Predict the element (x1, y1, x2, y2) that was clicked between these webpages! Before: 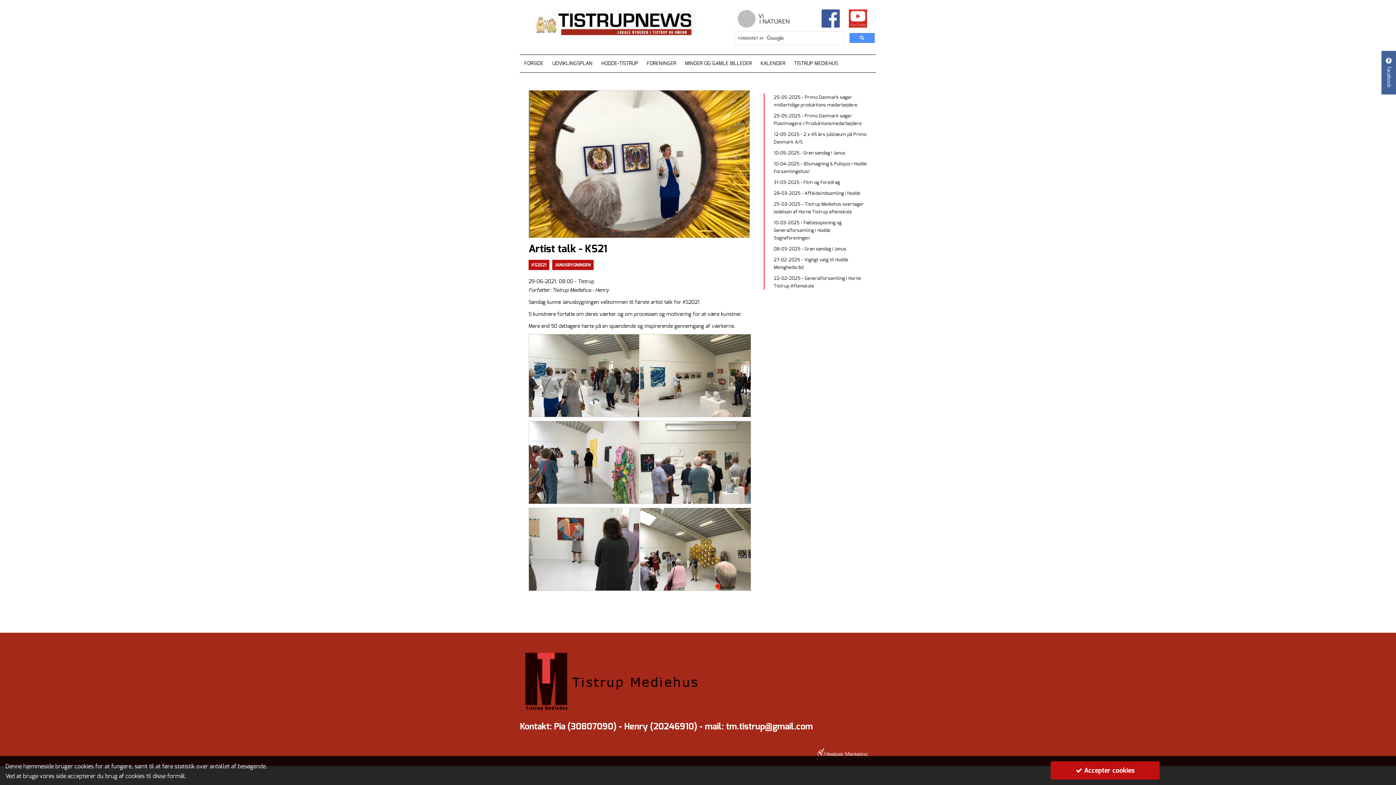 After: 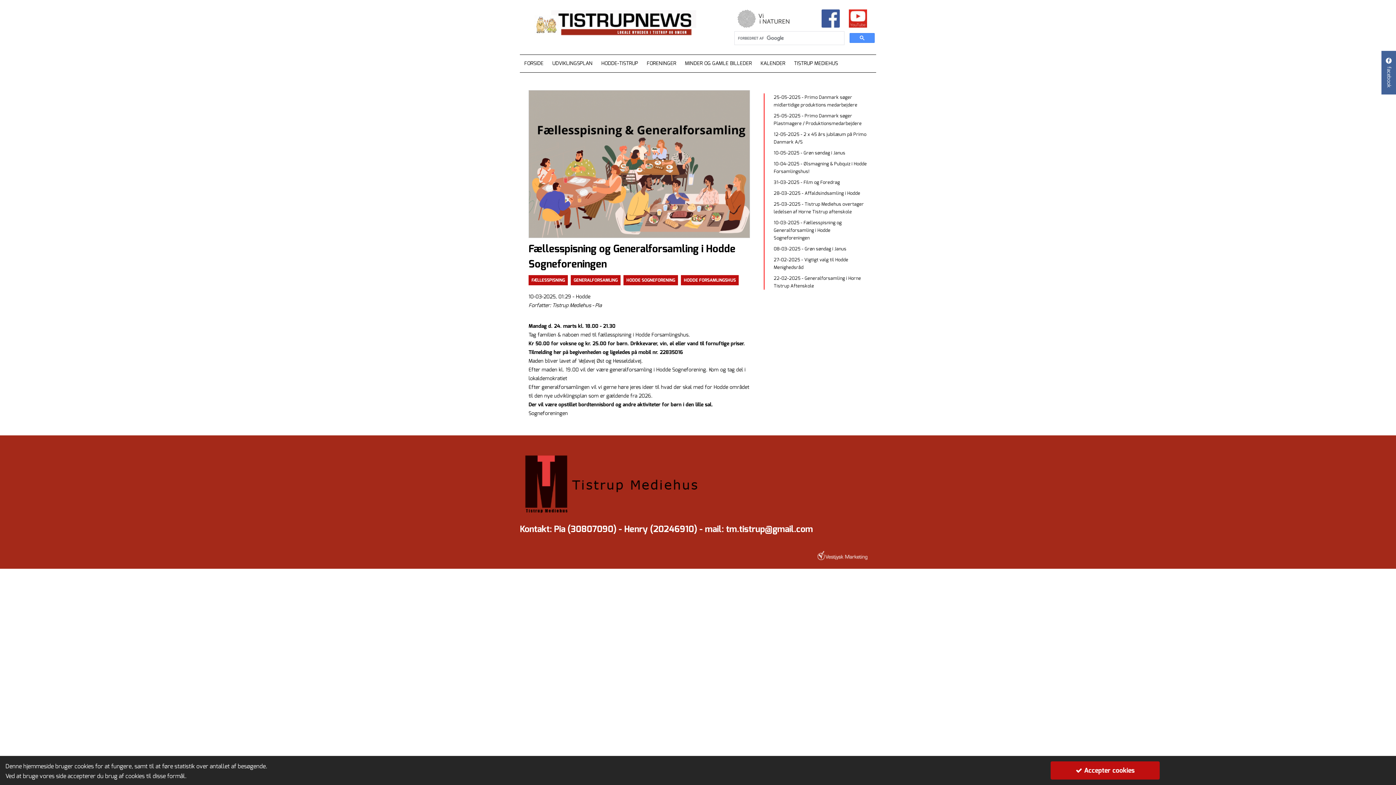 Action: label: 10-03-2025 - Fællesspisning og Generalforsamling i Hodde Sogneforeningen bbox: (773, 218, 867, 241)